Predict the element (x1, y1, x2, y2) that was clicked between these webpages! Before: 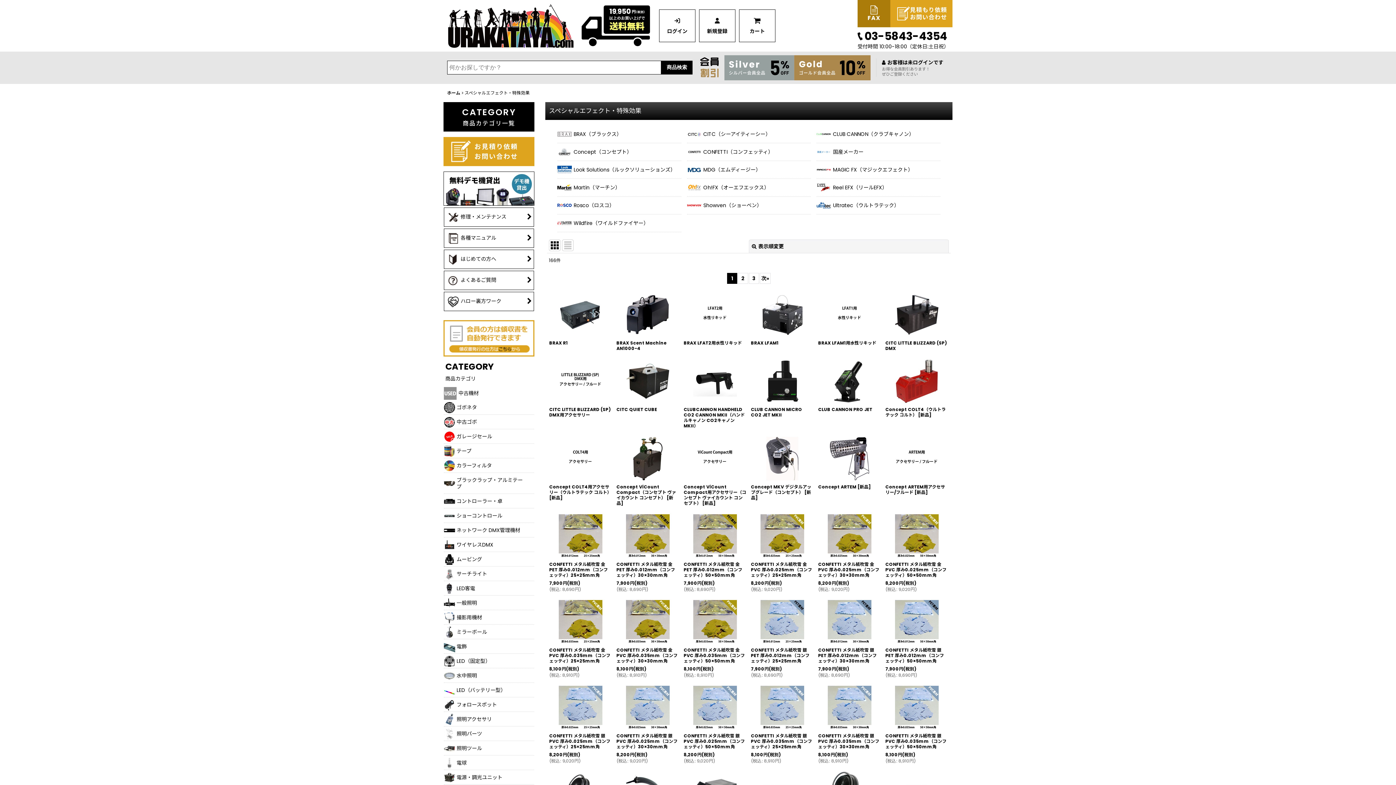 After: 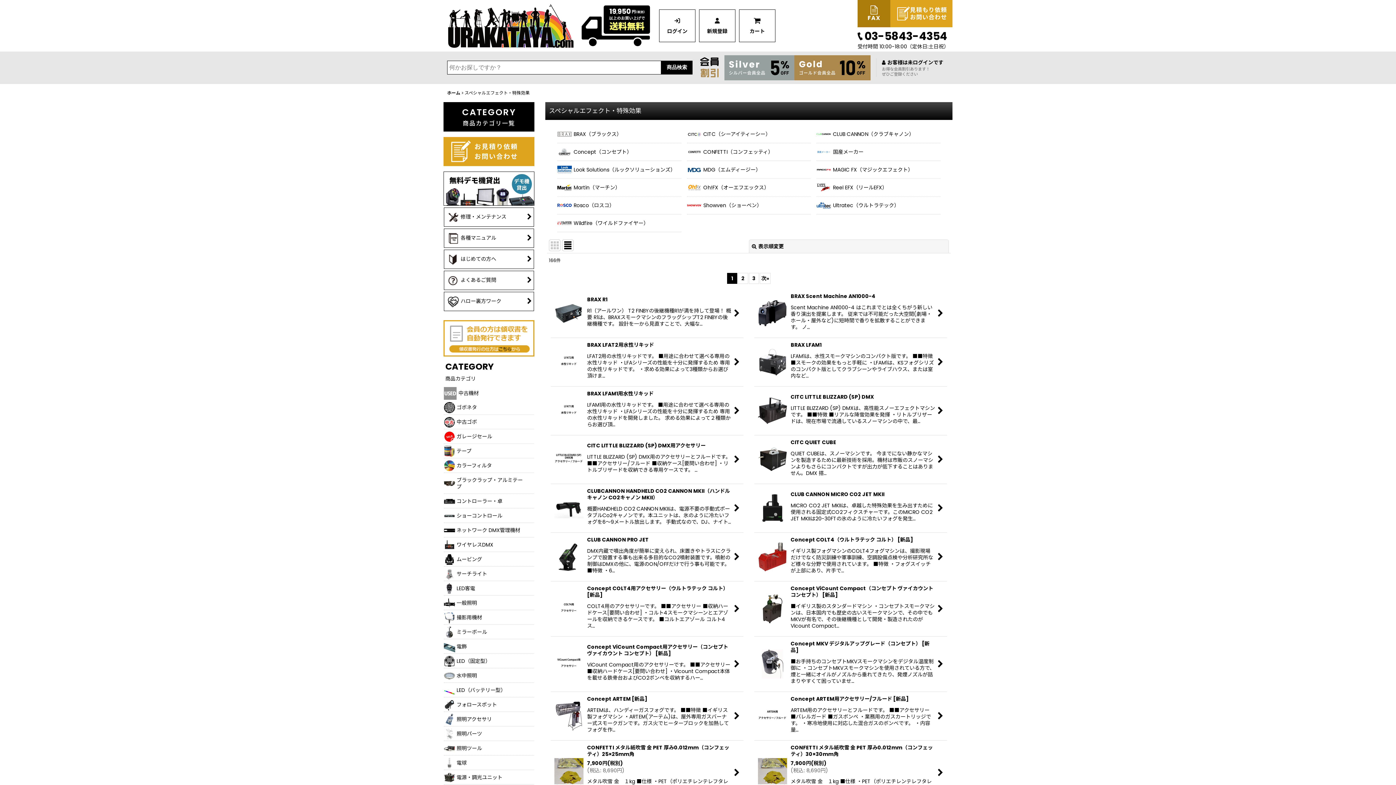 Action: bbox: (562, 239, 573, 251)